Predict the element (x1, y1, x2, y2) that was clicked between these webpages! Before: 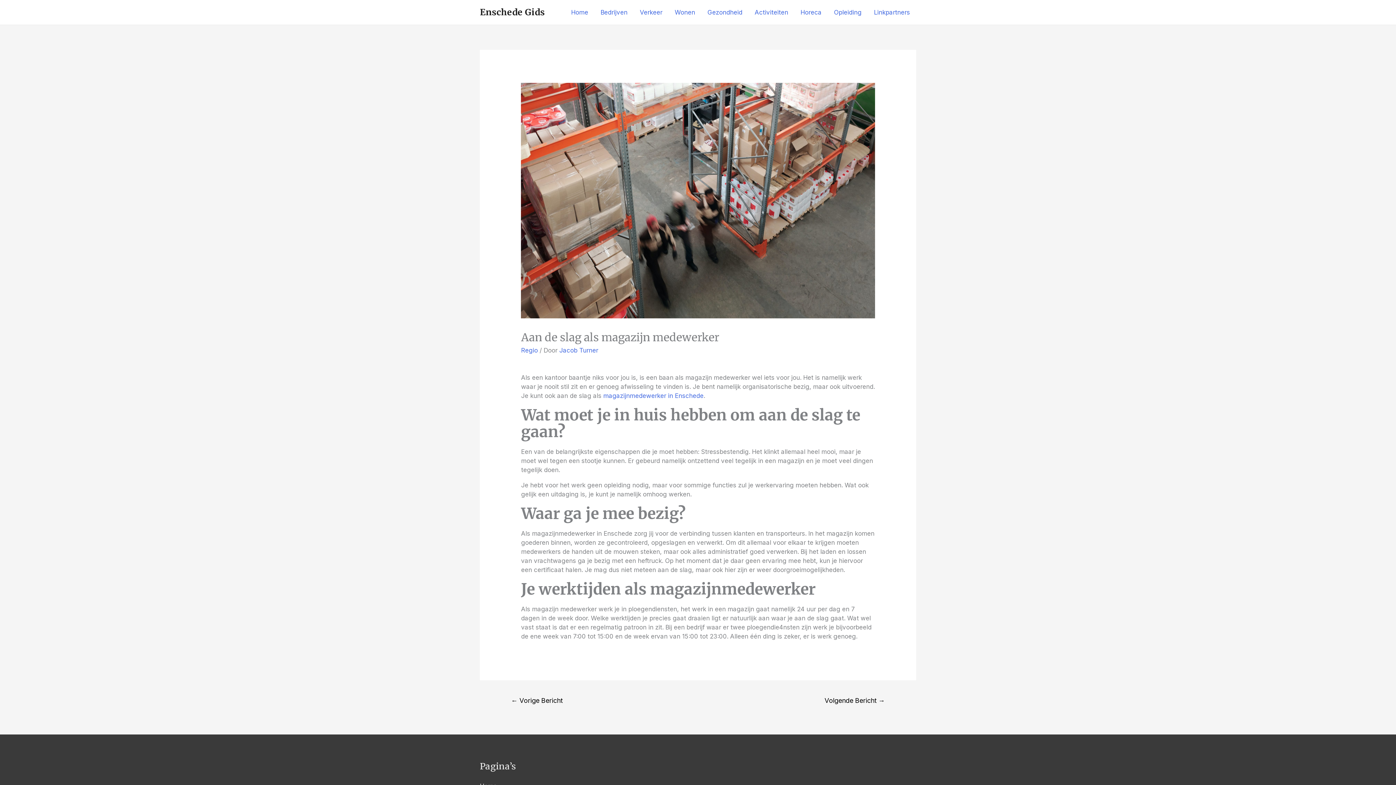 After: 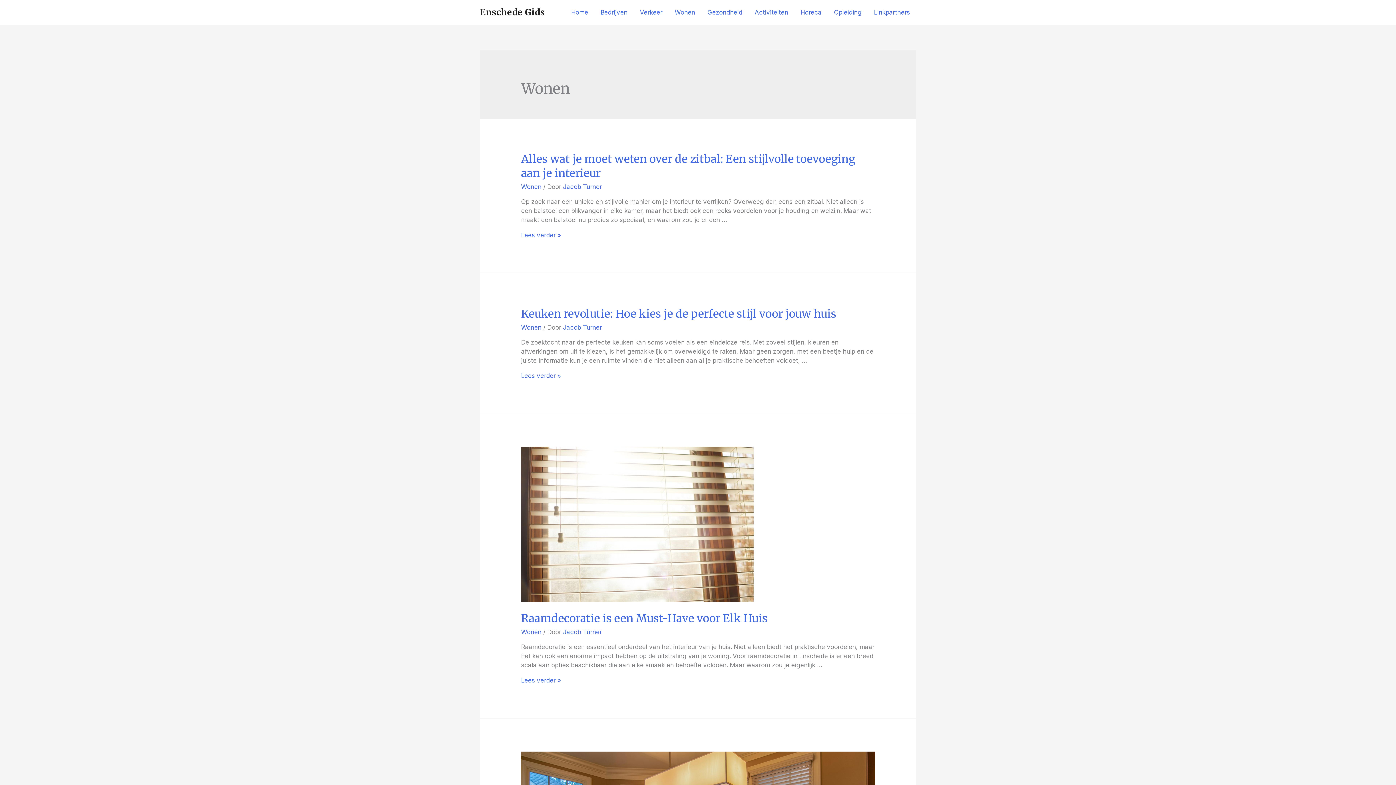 Action: label: Wonen bbox: (668, 0, 701, 24)